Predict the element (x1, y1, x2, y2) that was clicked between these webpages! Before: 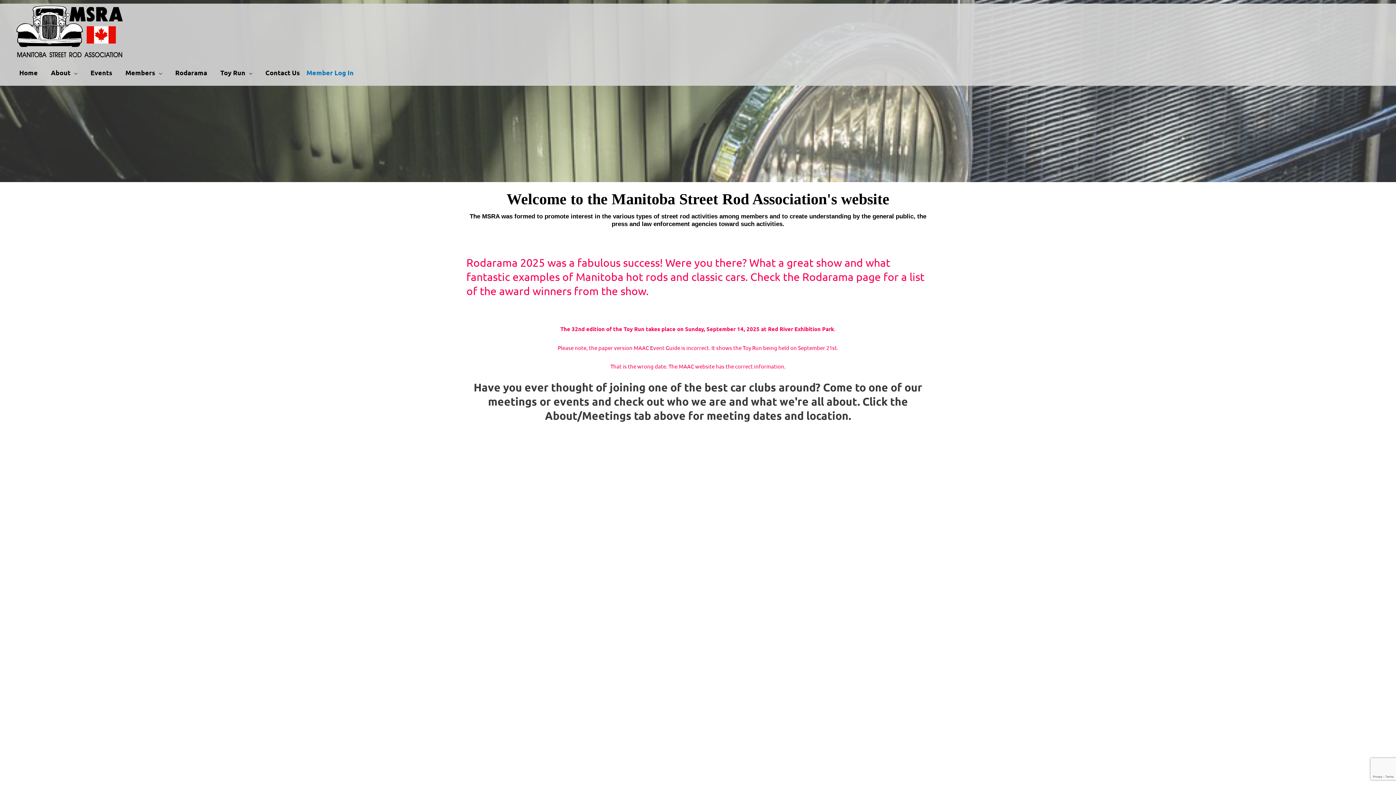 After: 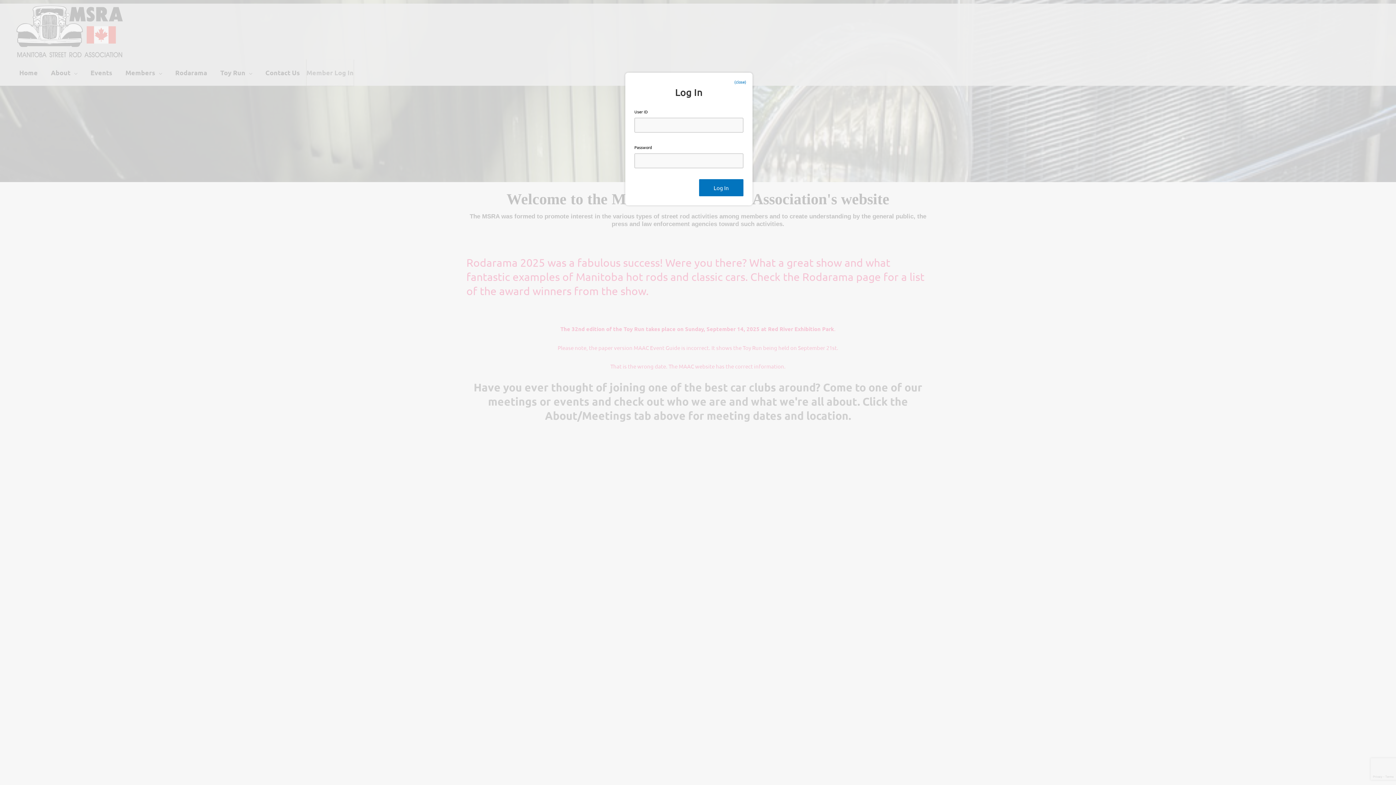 Action: bbox: (306, 59, 353, 85) label: Member Log In